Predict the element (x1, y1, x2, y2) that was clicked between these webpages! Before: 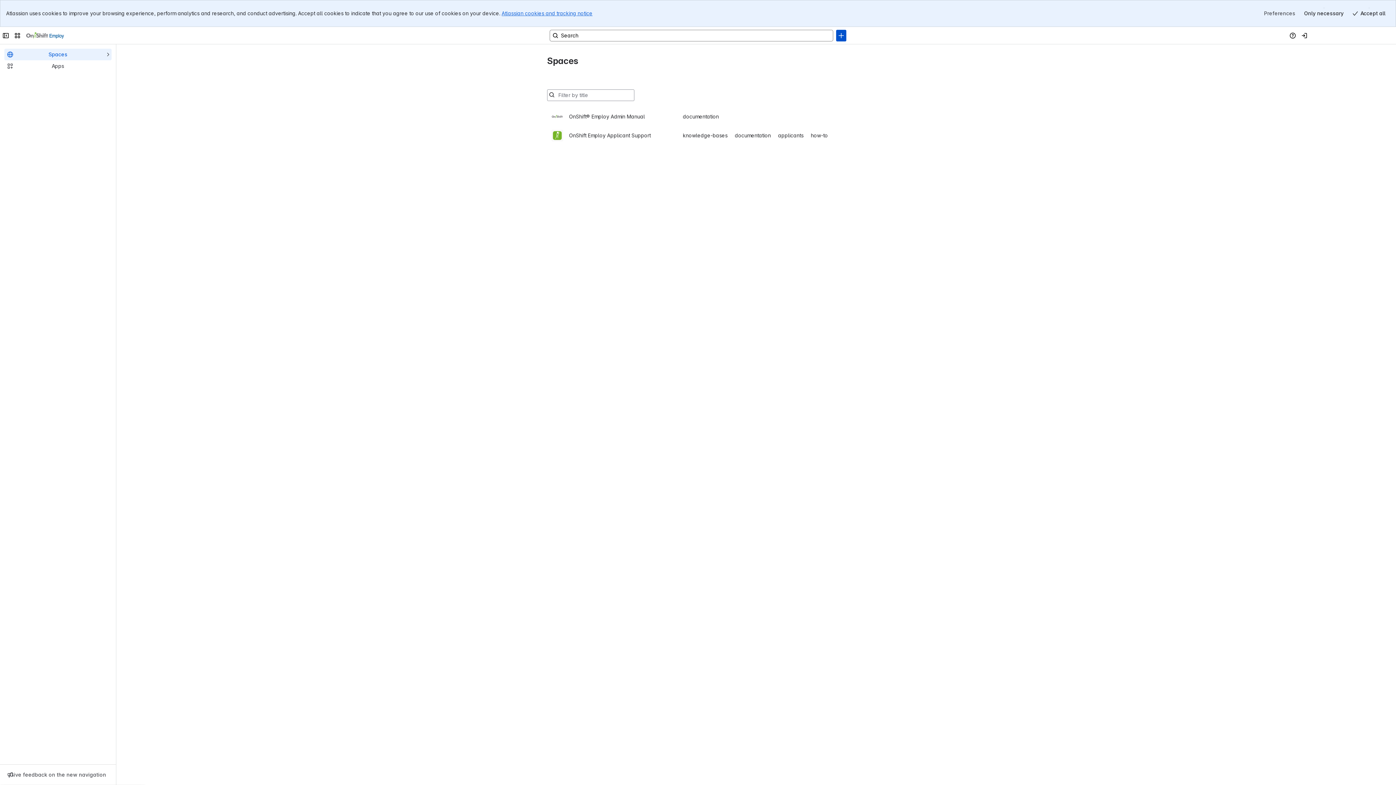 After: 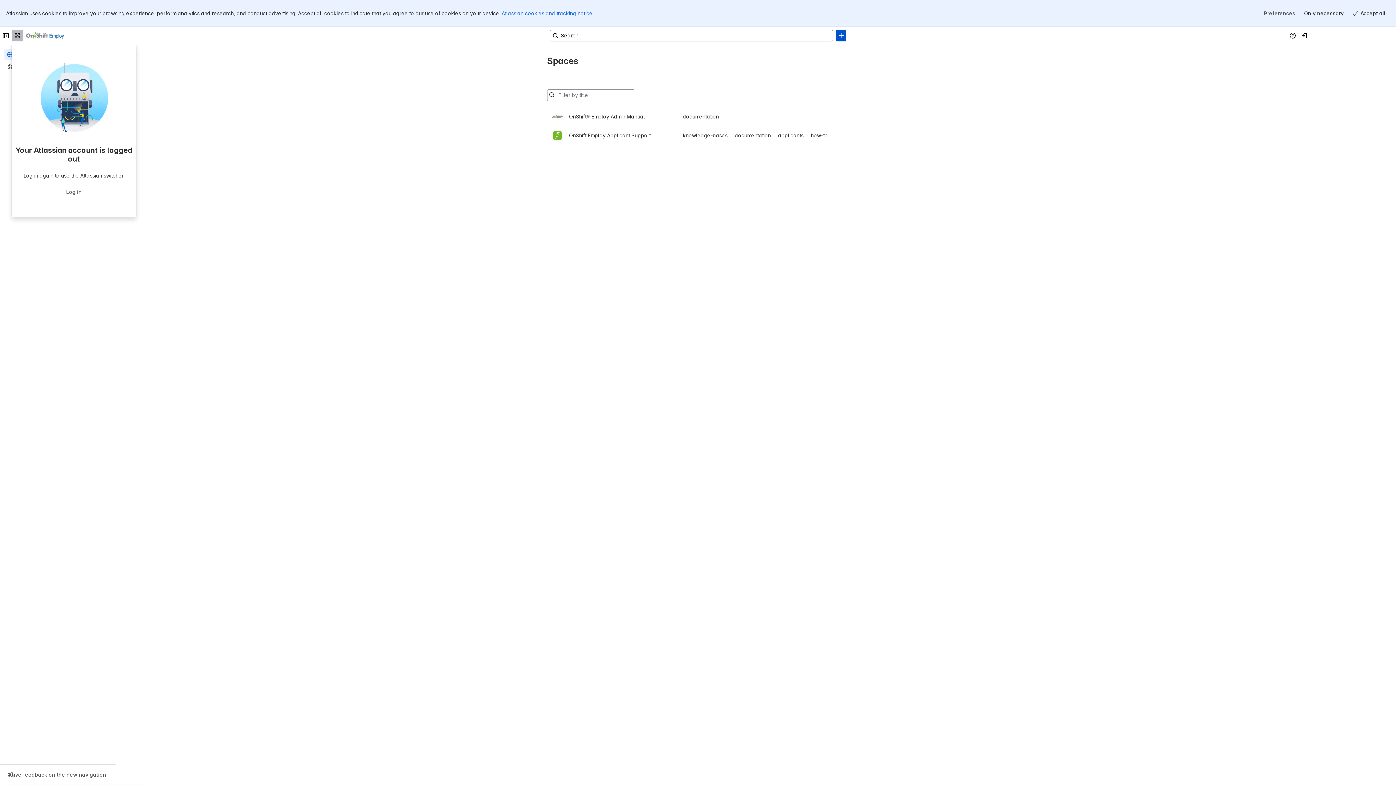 Action: bbox: (11, 2, 23, 14) label: Switch sites or apps